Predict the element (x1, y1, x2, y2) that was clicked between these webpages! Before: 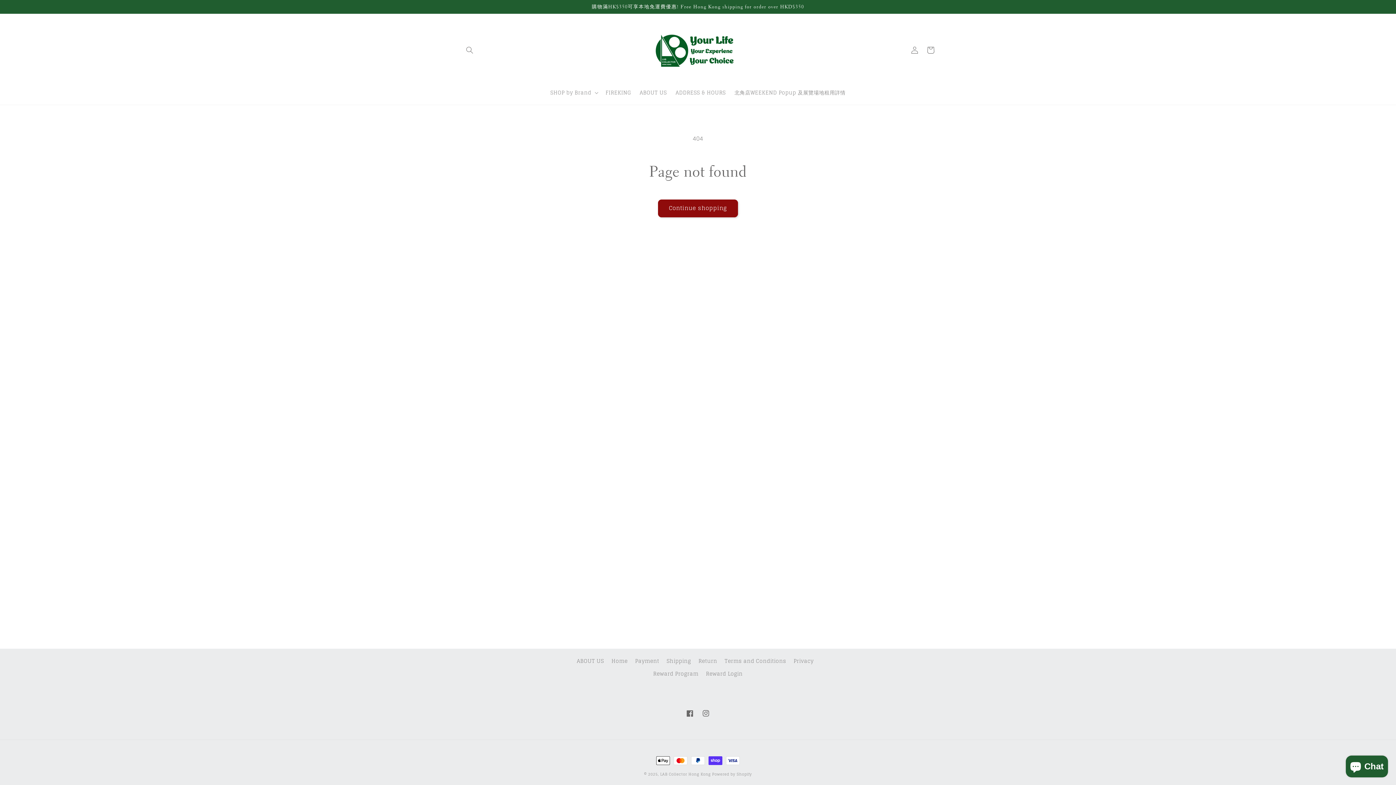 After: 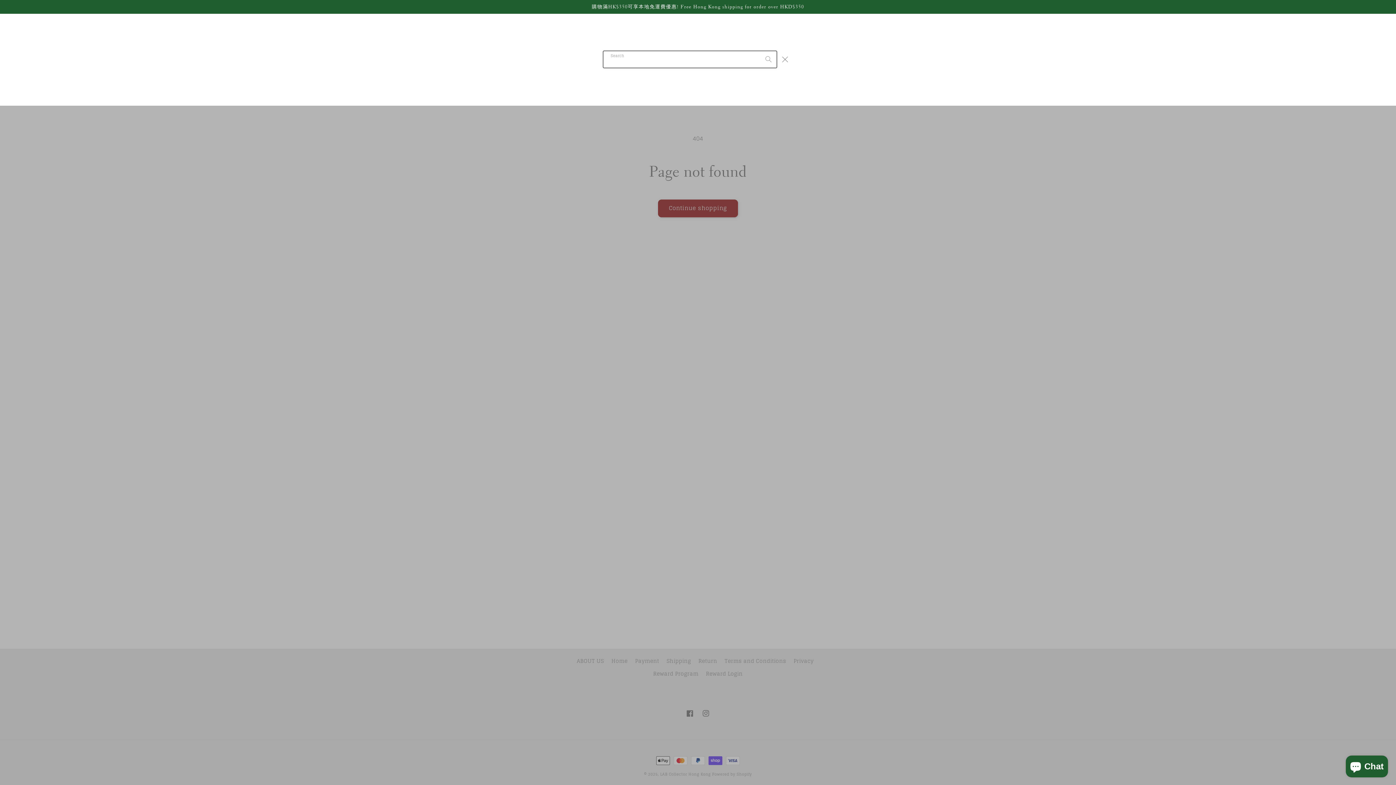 Action: bbox: (461, 42, 477, 58) label: Search